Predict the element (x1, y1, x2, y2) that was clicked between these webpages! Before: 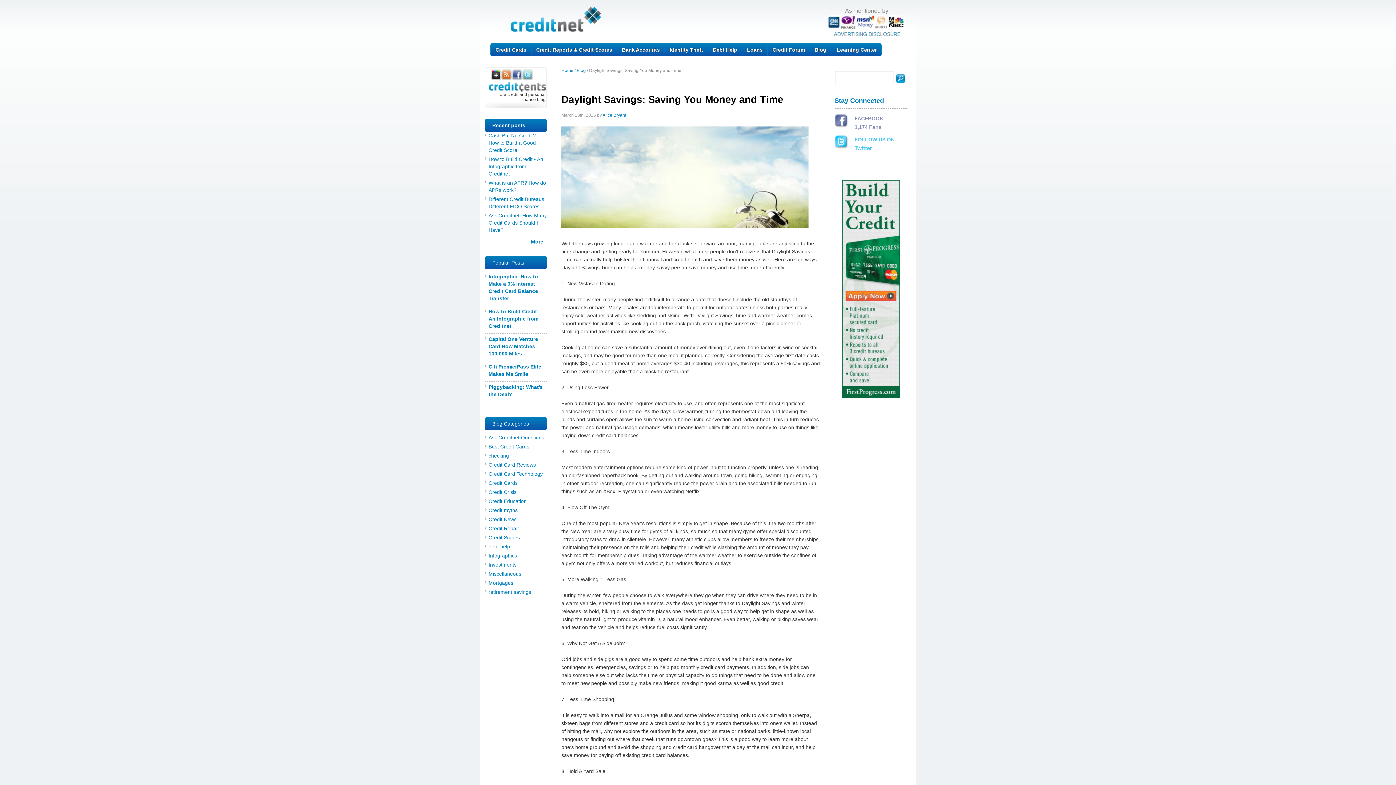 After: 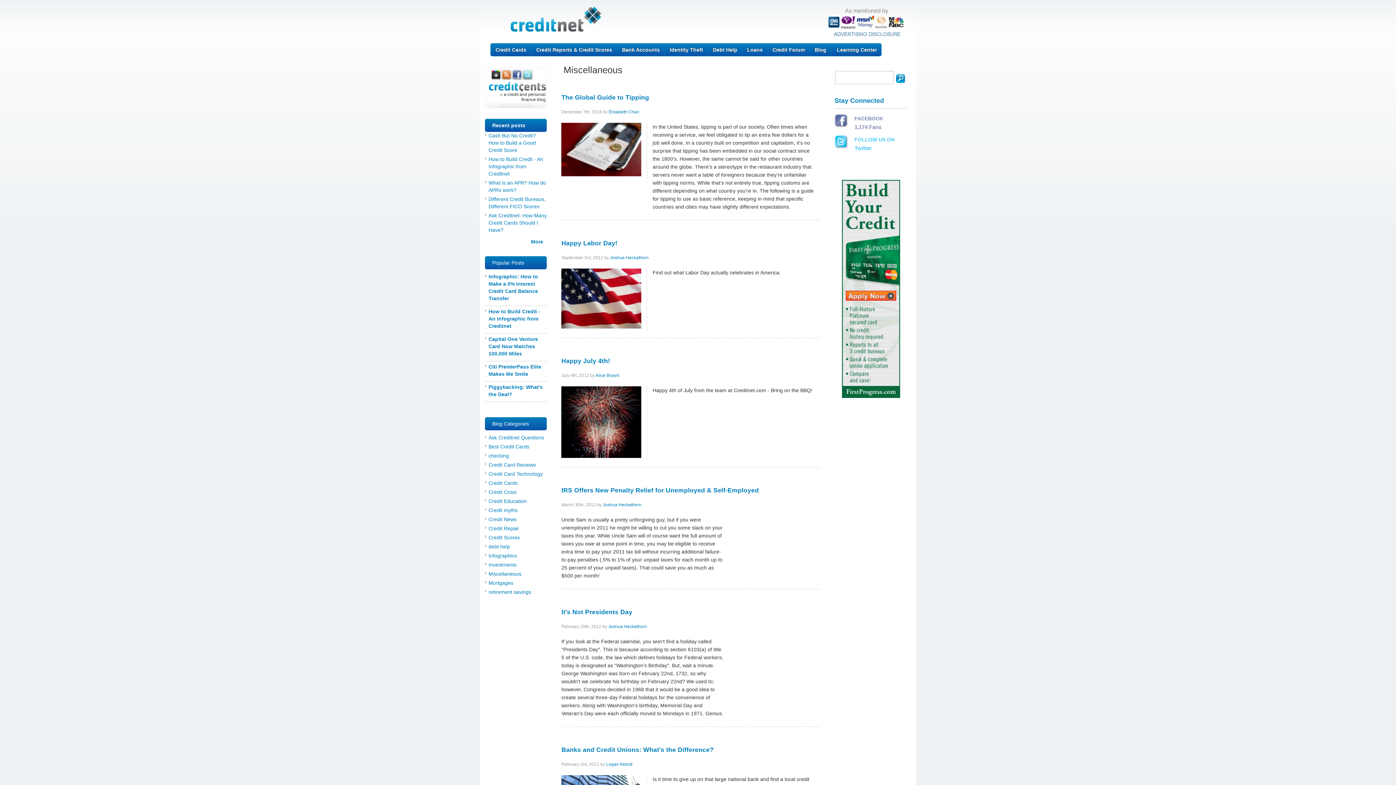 Action: bbox: (488, 571, 521, 577) label: Miscellaneous